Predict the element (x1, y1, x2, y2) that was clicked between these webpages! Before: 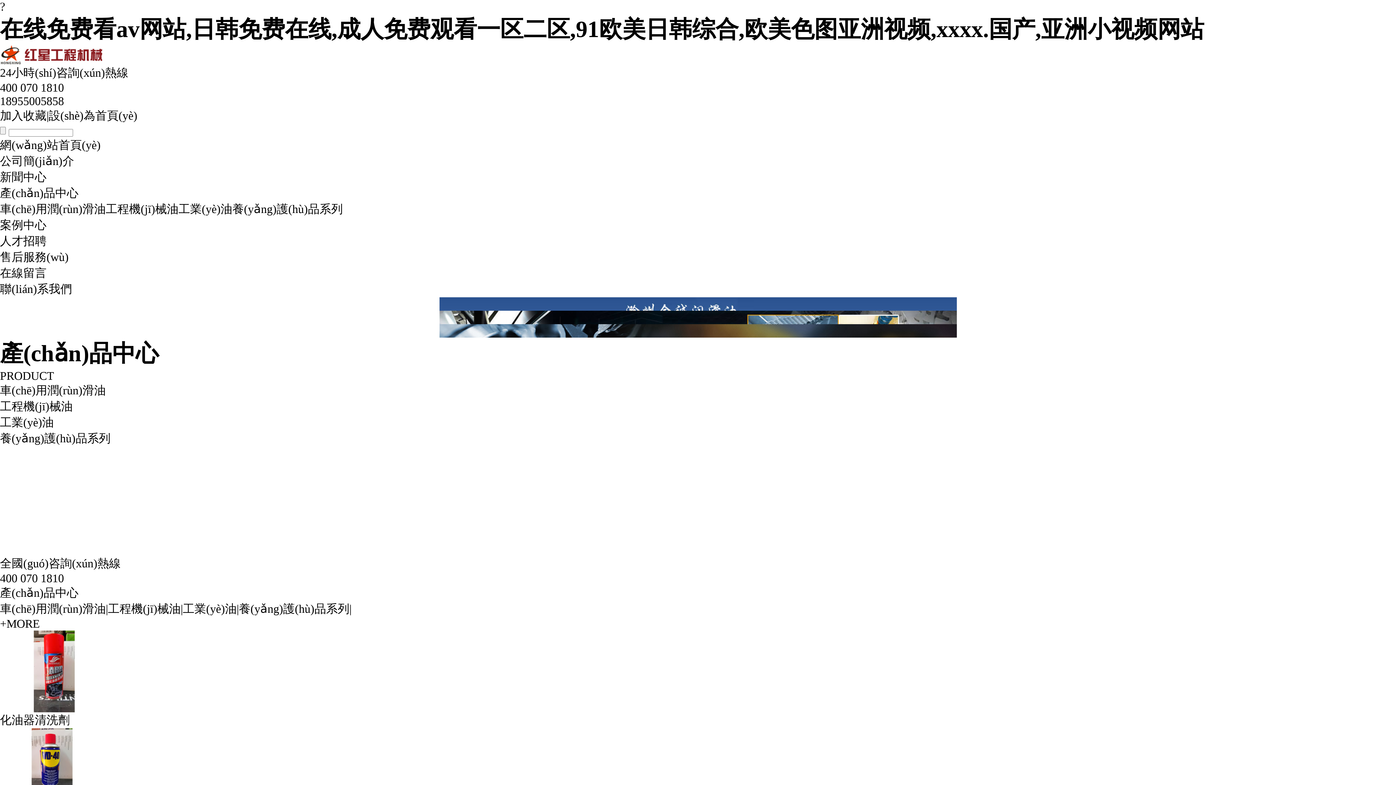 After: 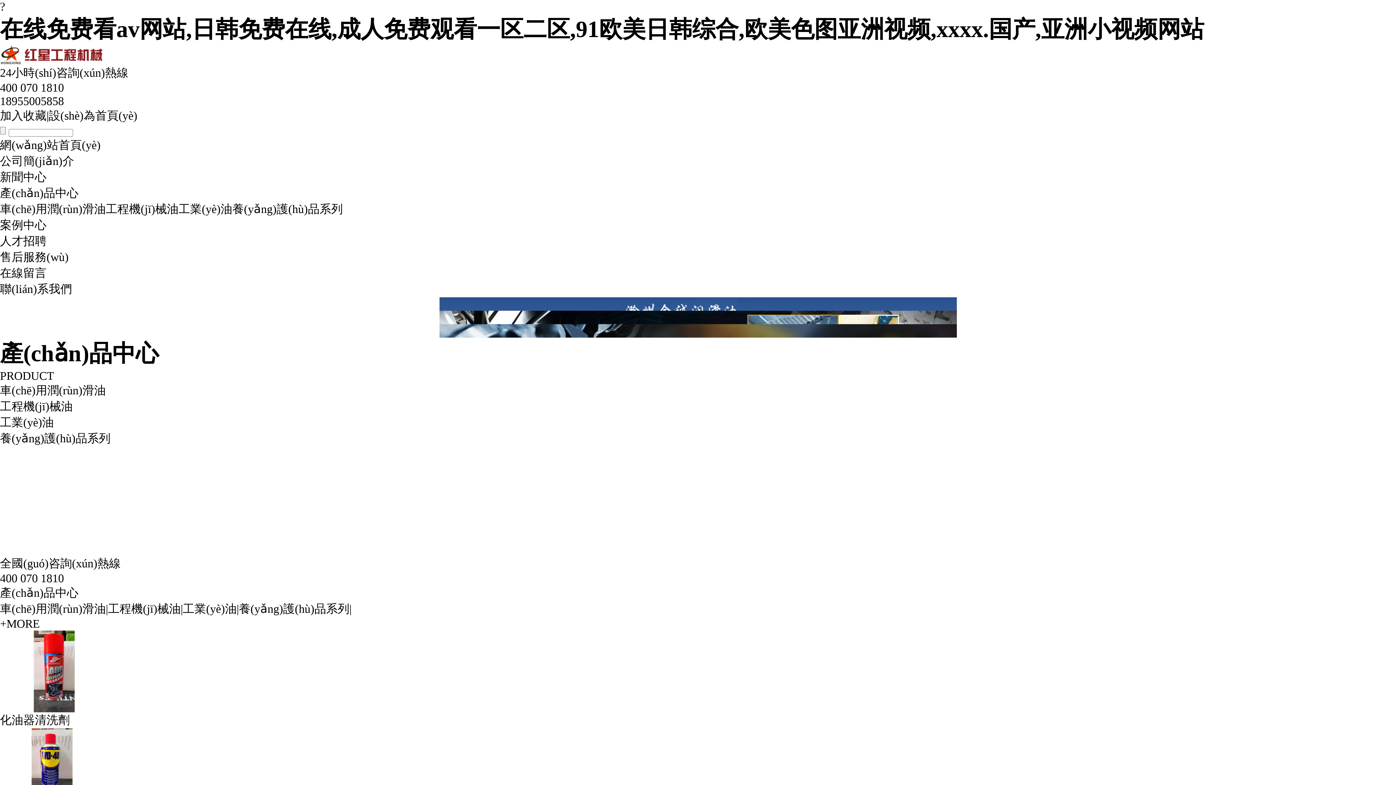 Action: bbox: (48, 109, 137, 122) label: 設(shè)為首頁(yè)